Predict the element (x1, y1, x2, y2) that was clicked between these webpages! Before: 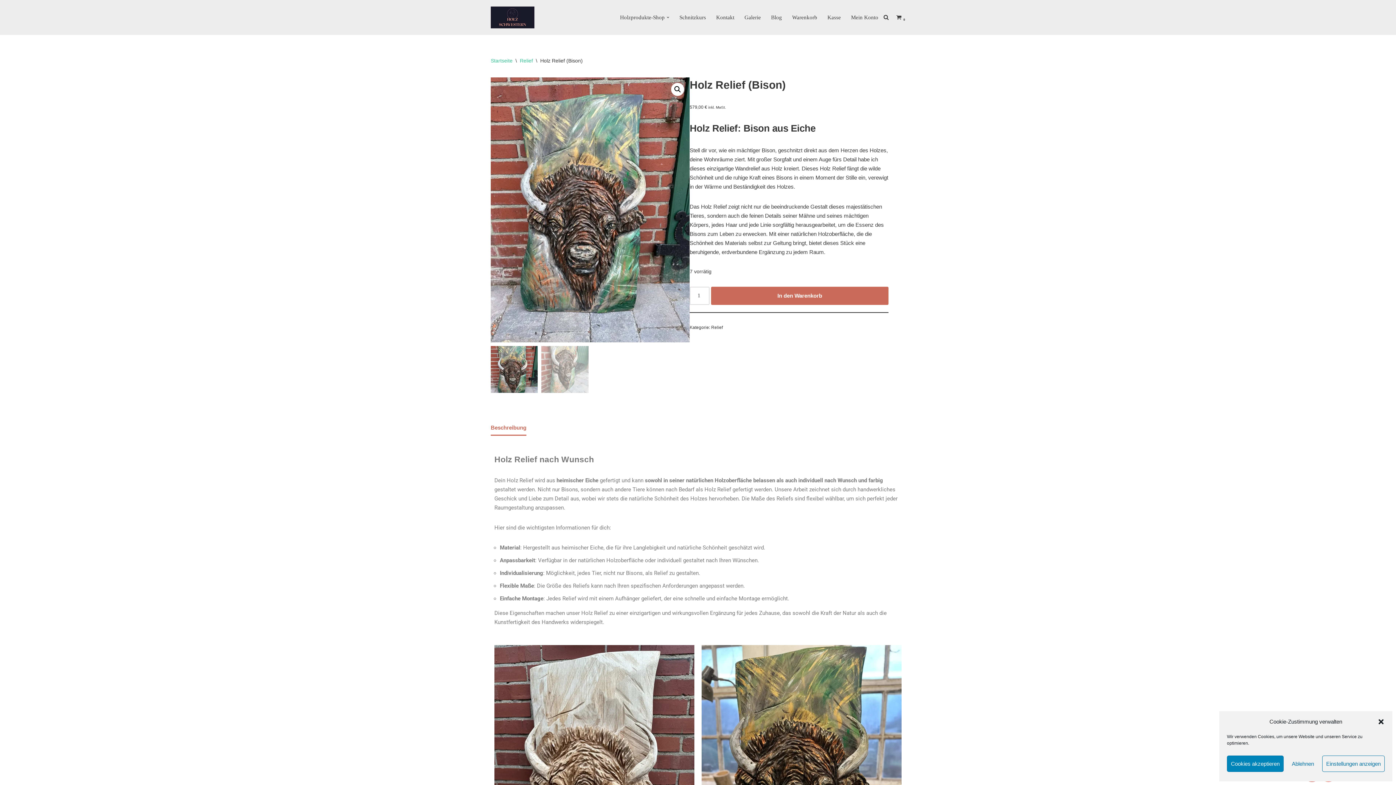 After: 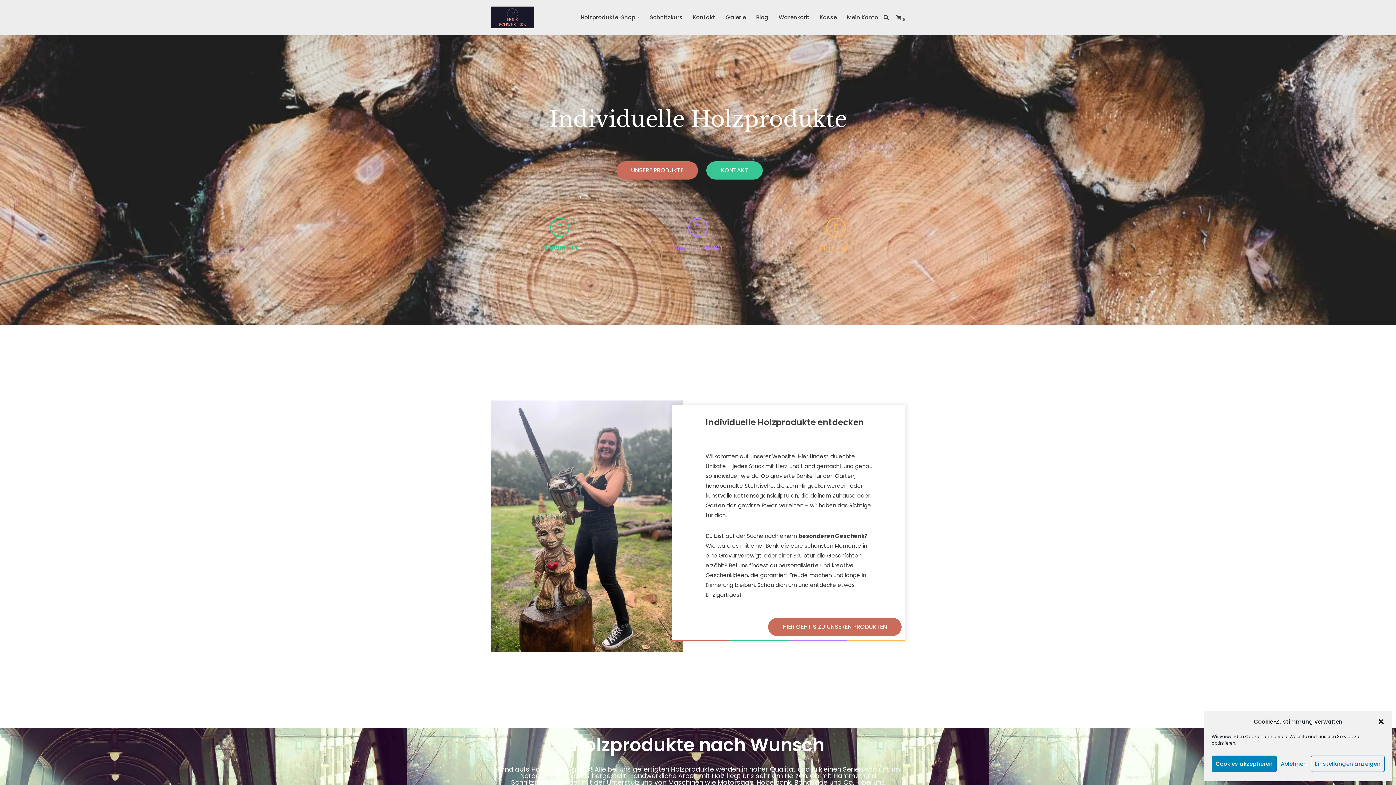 Action: label: Startseite bbox: (490, 57, 512, 63)